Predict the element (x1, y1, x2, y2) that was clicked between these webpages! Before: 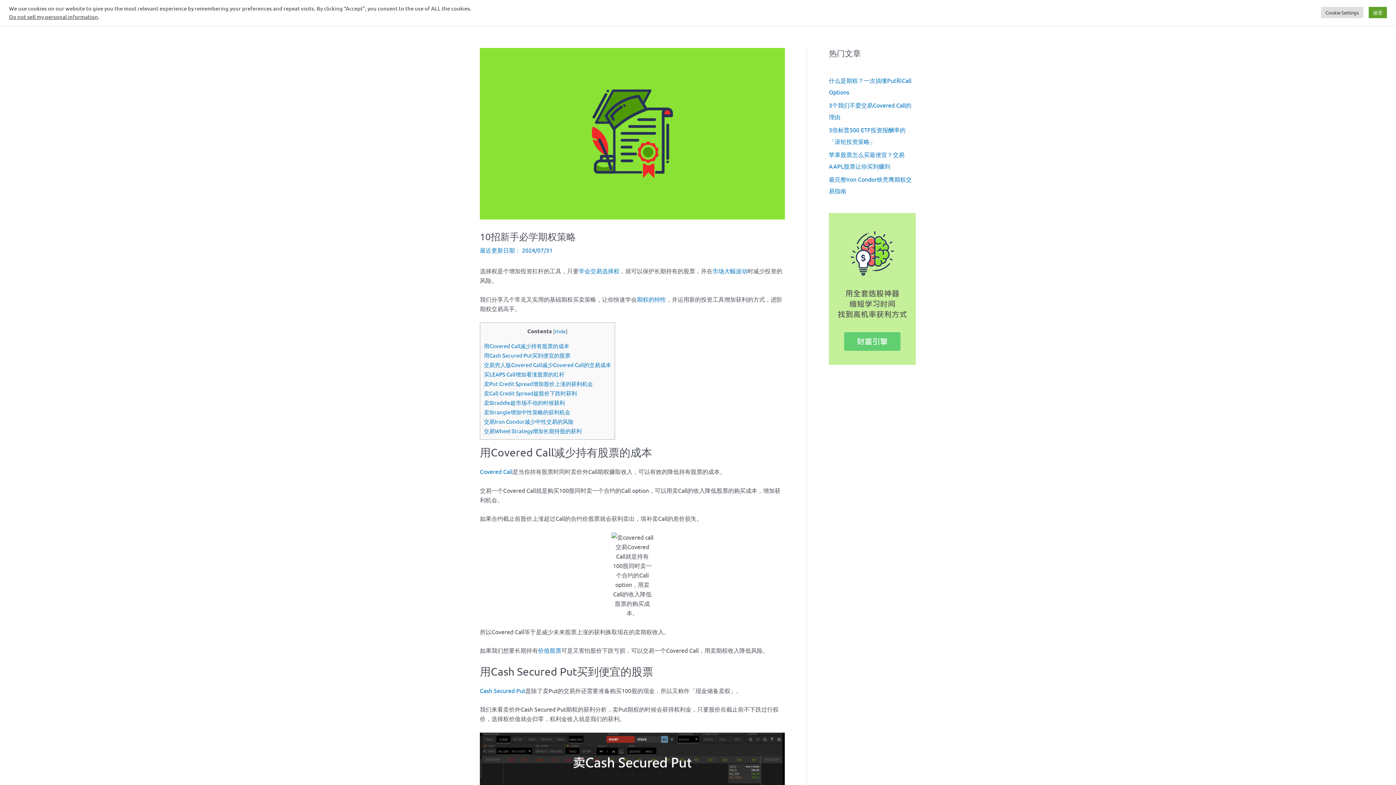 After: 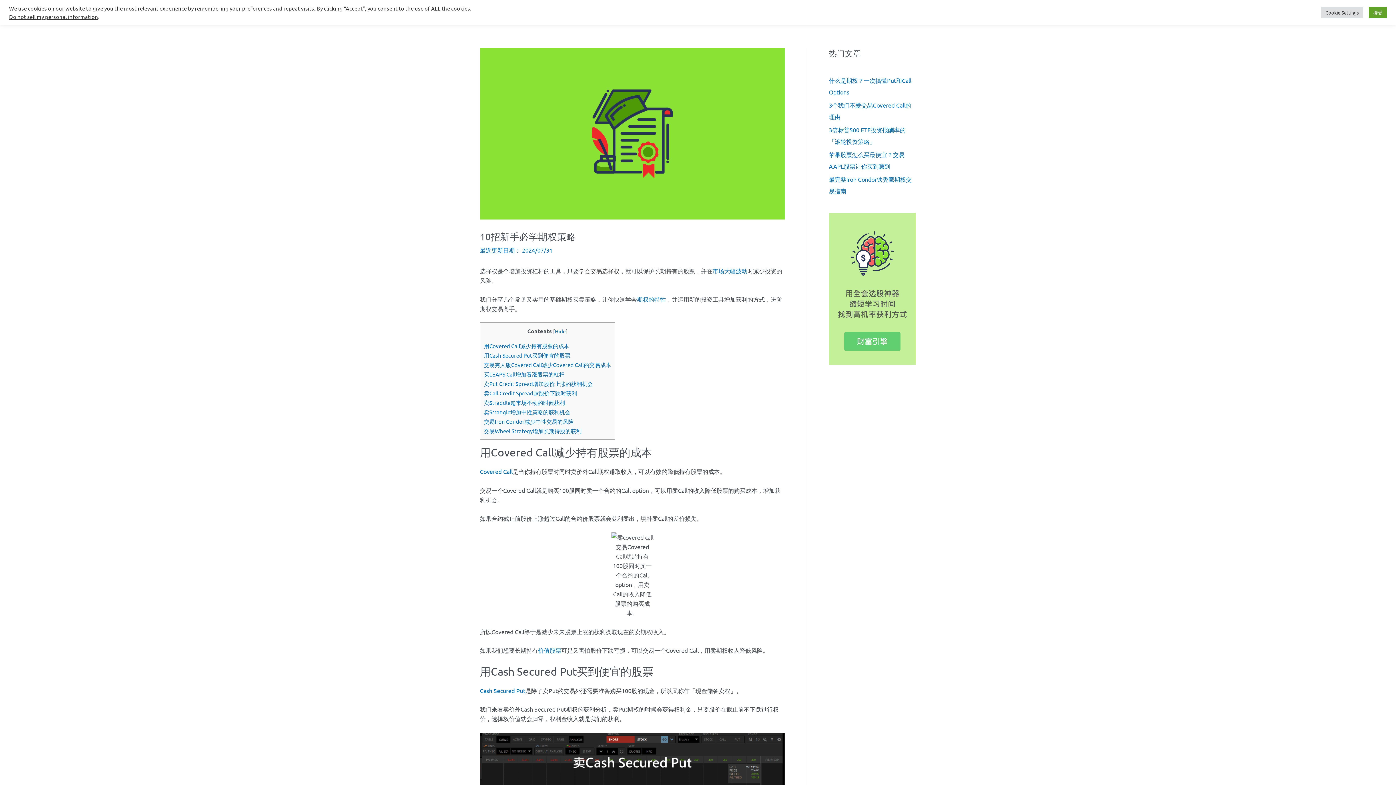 Action: bbox: (578, 267, 619, 274) label: 学会交易选择权